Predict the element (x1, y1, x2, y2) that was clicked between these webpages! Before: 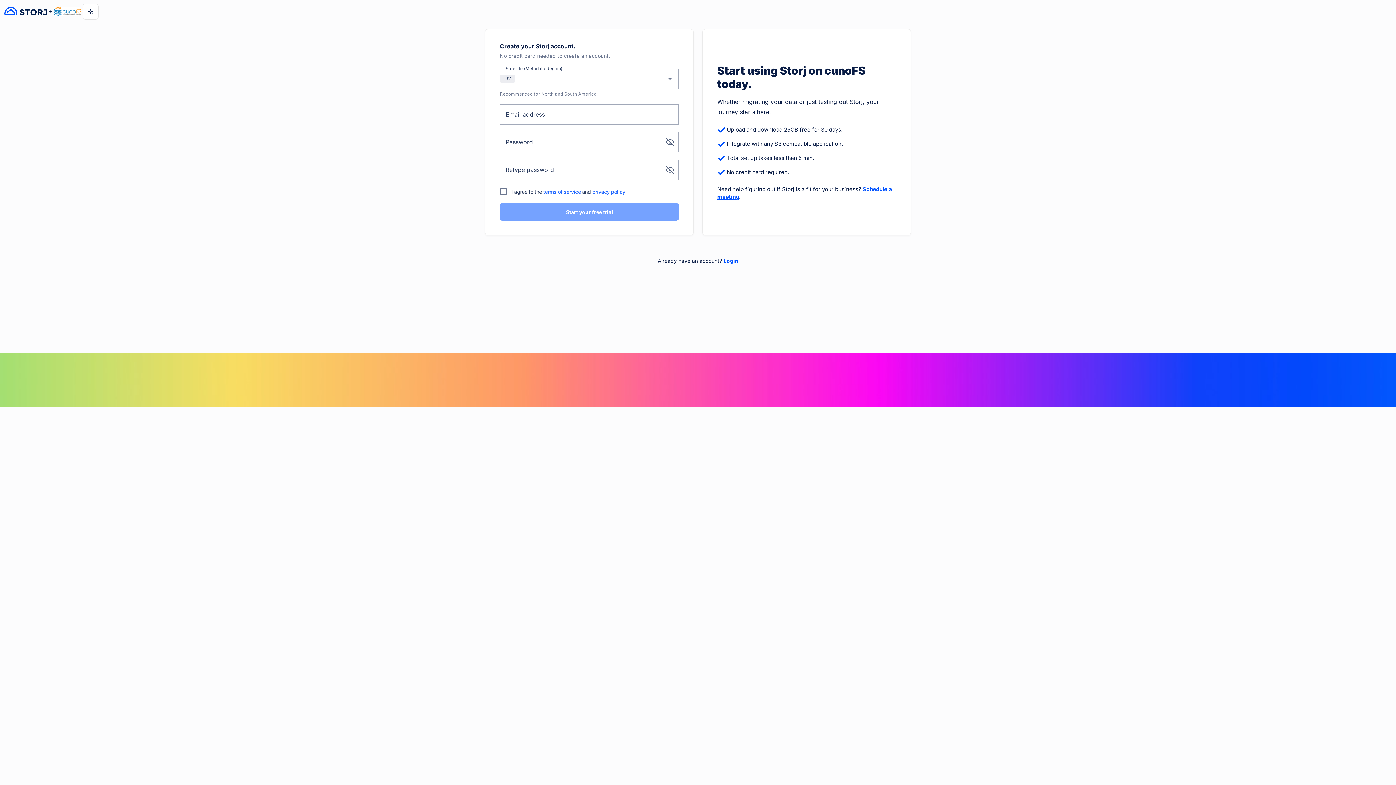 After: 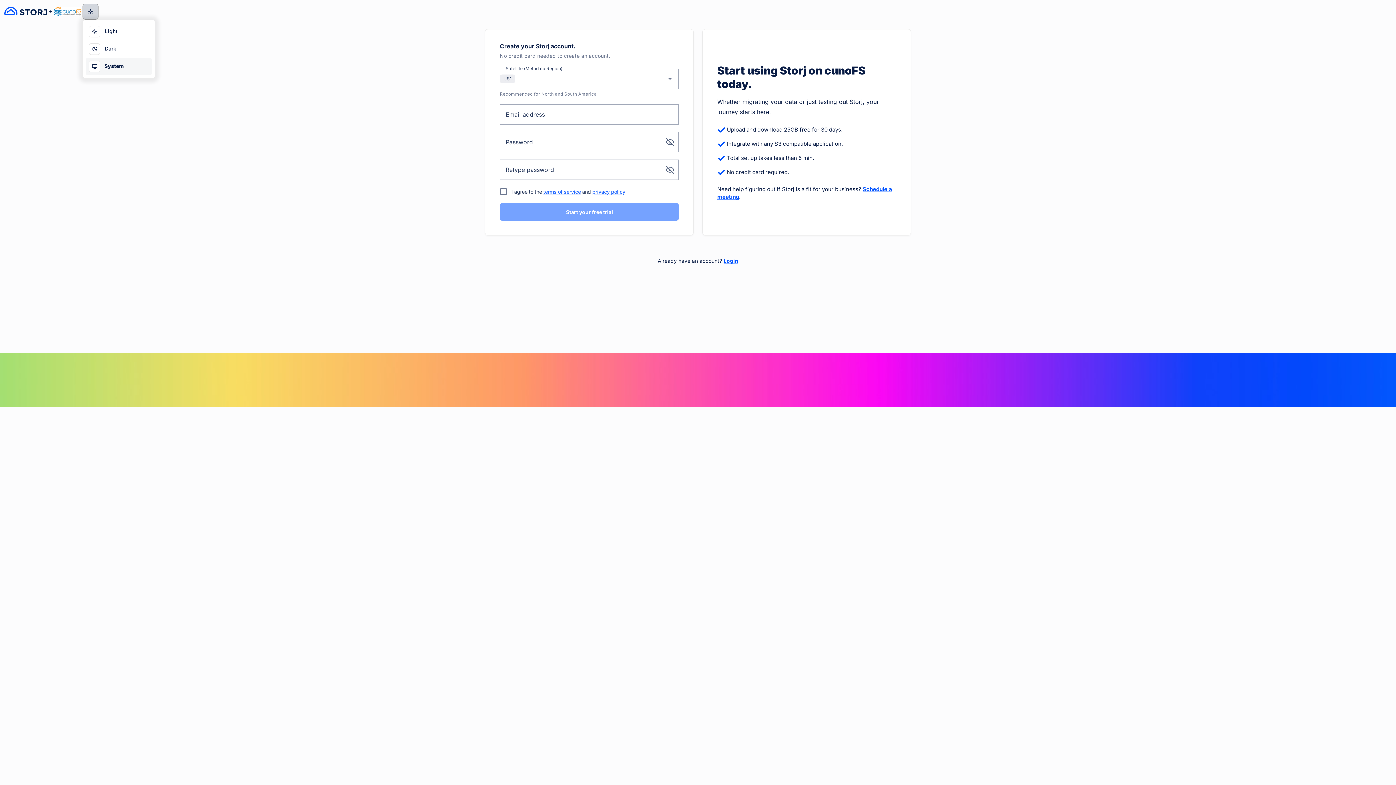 Action: bbox: (11, 3, 27, 19)